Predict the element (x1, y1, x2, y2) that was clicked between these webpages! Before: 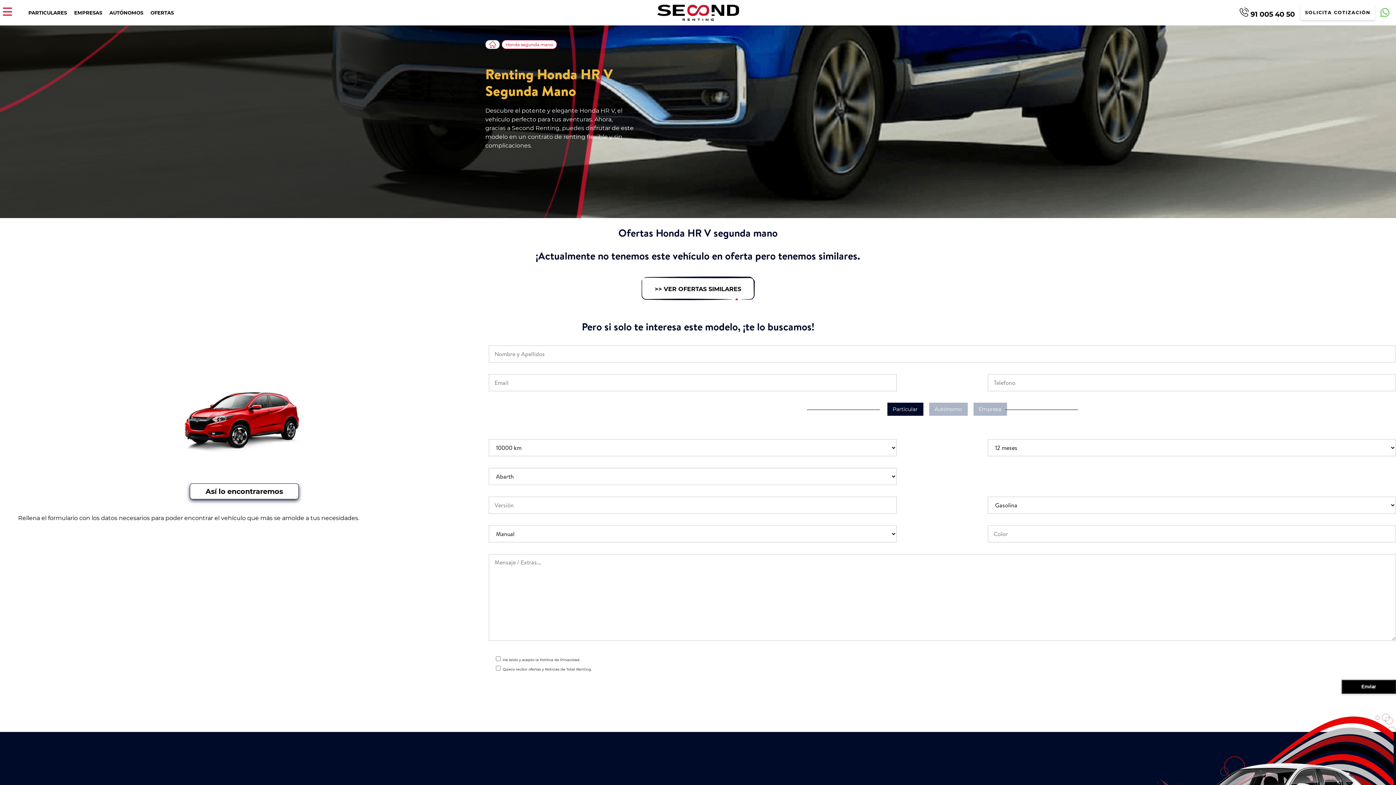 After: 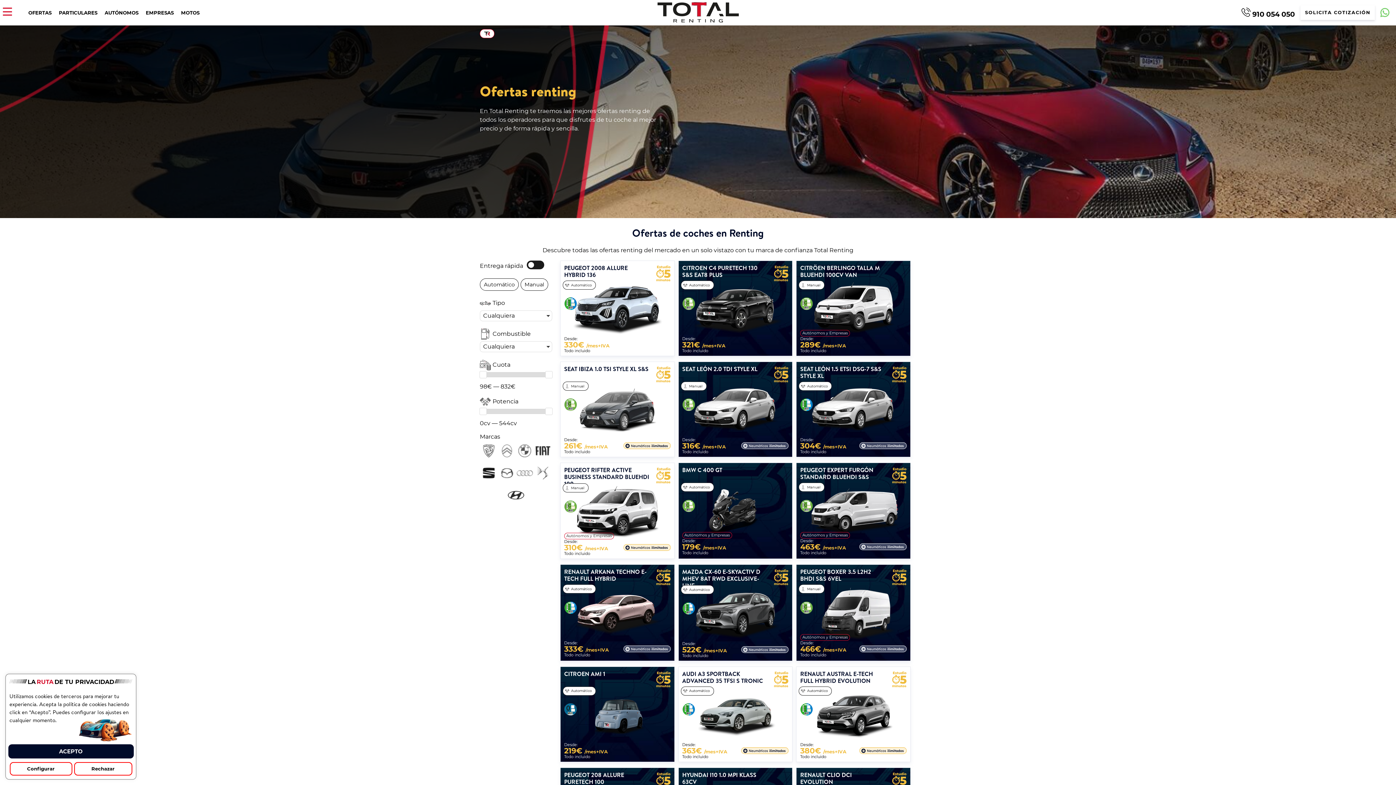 Action: label: >> VER OFERTAS SIMILARES bbox: (641, 276, 755, 302)